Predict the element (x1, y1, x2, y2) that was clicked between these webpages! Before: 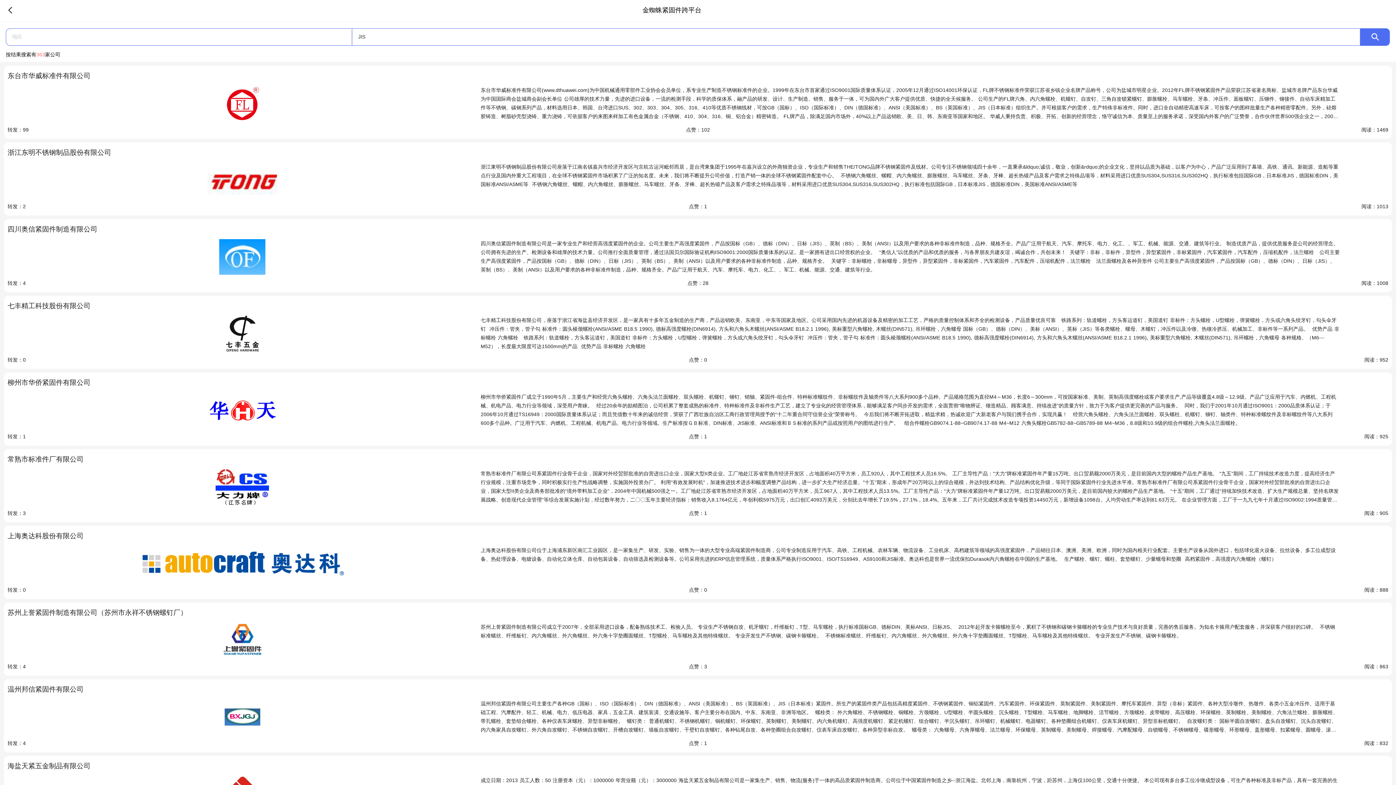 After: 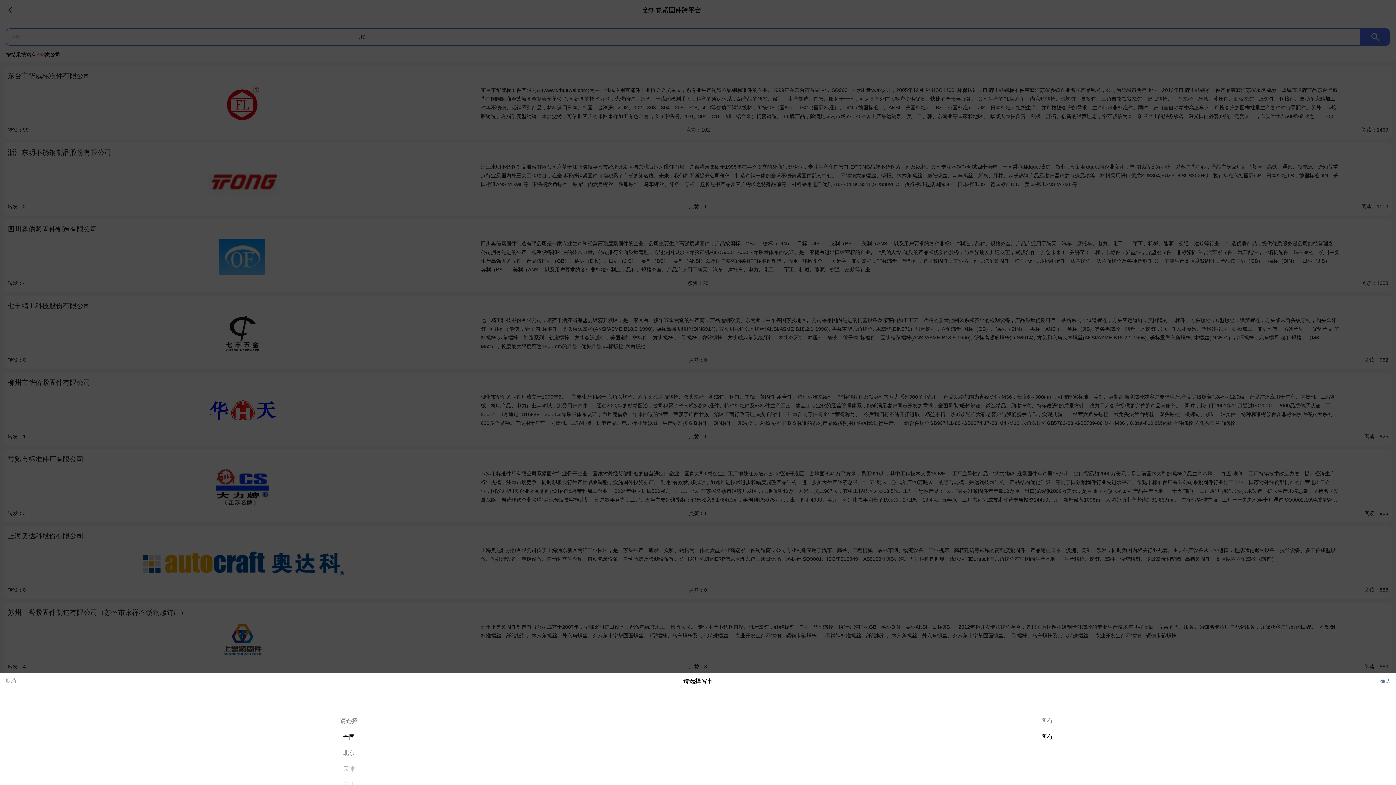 Action: bbox: (5, 28, 352, 45)